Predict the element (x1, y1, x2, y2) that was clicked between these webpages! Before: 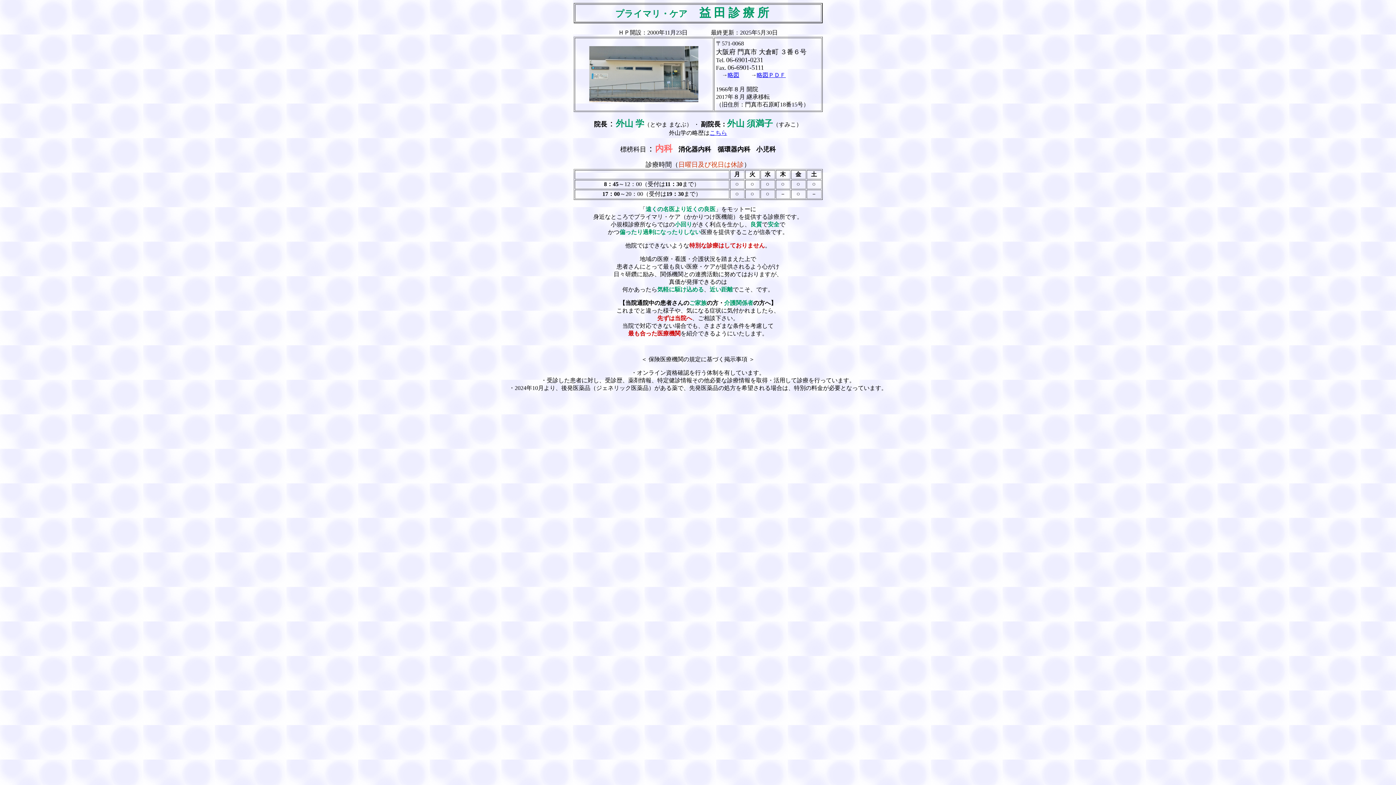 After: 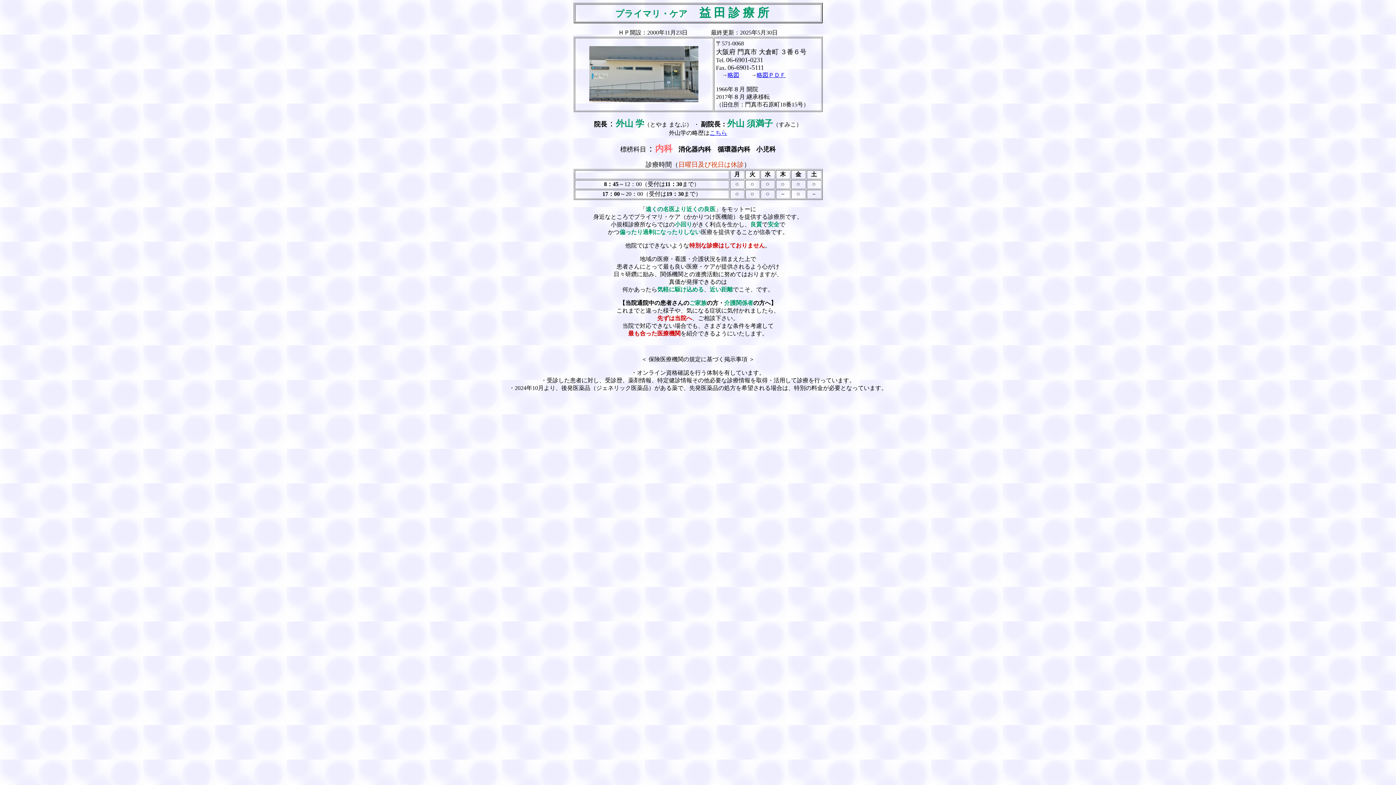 Action: bbox: (727, 72, 739, 78) label: 略図